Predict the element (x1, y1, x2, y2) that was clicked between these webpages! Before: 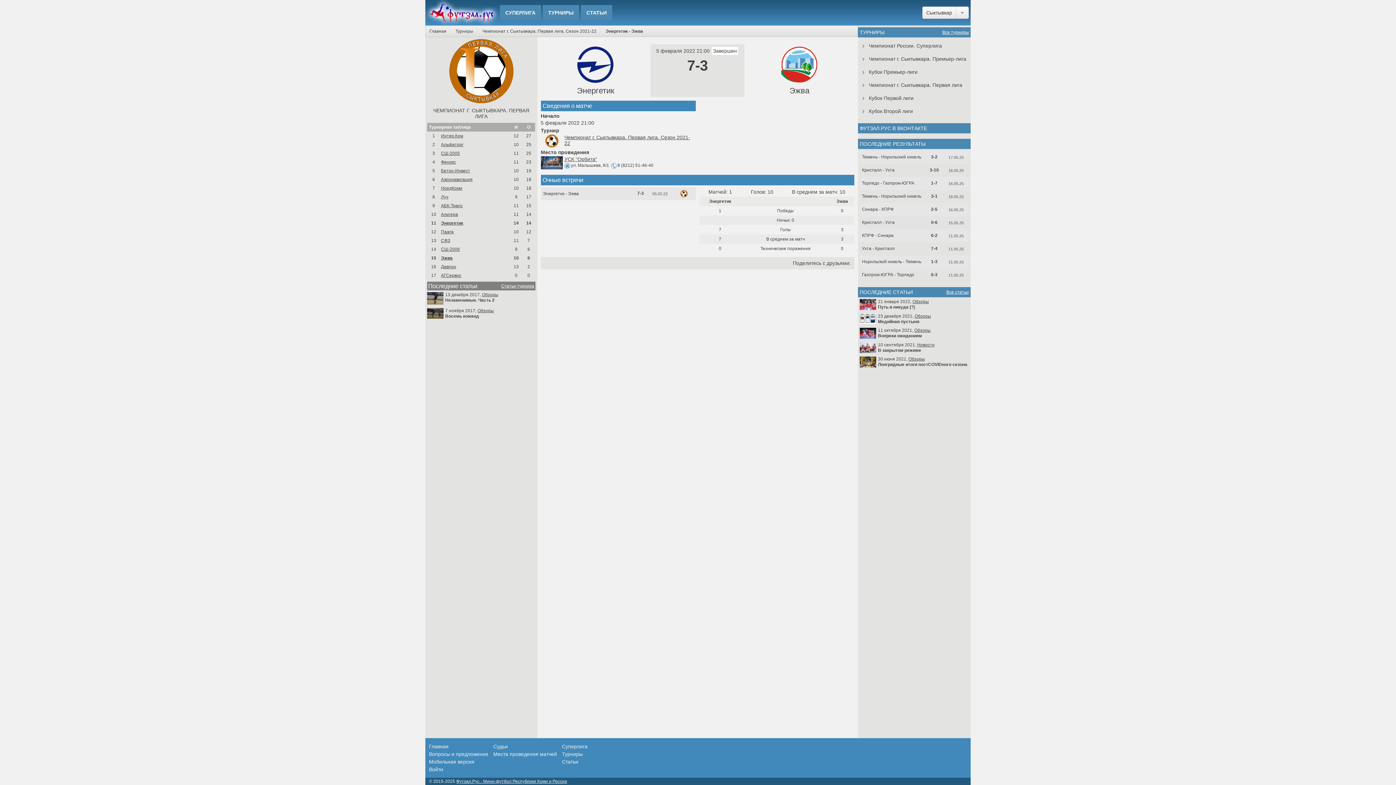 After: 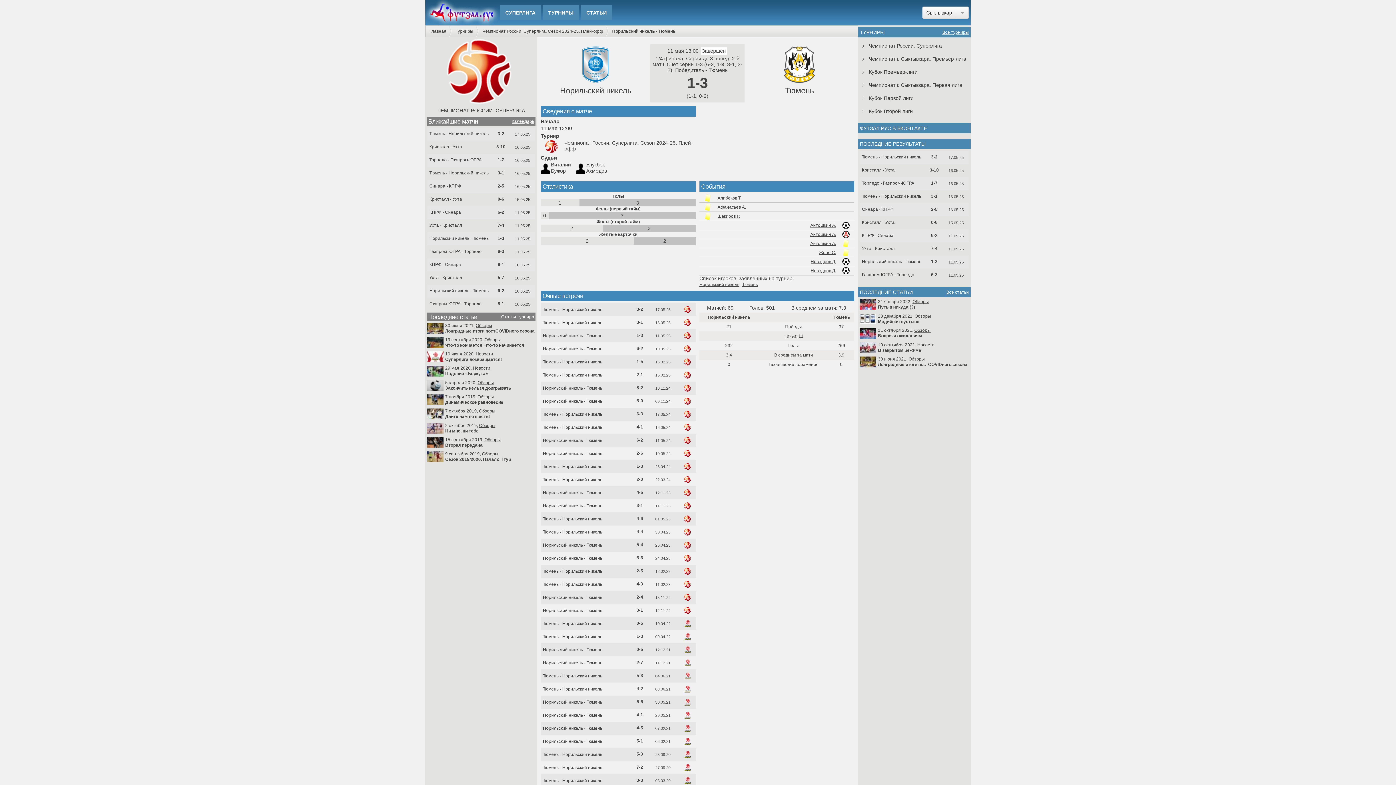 Action: label: Норильский никель - Тюмень bbox: (861, 259, 921, 264)